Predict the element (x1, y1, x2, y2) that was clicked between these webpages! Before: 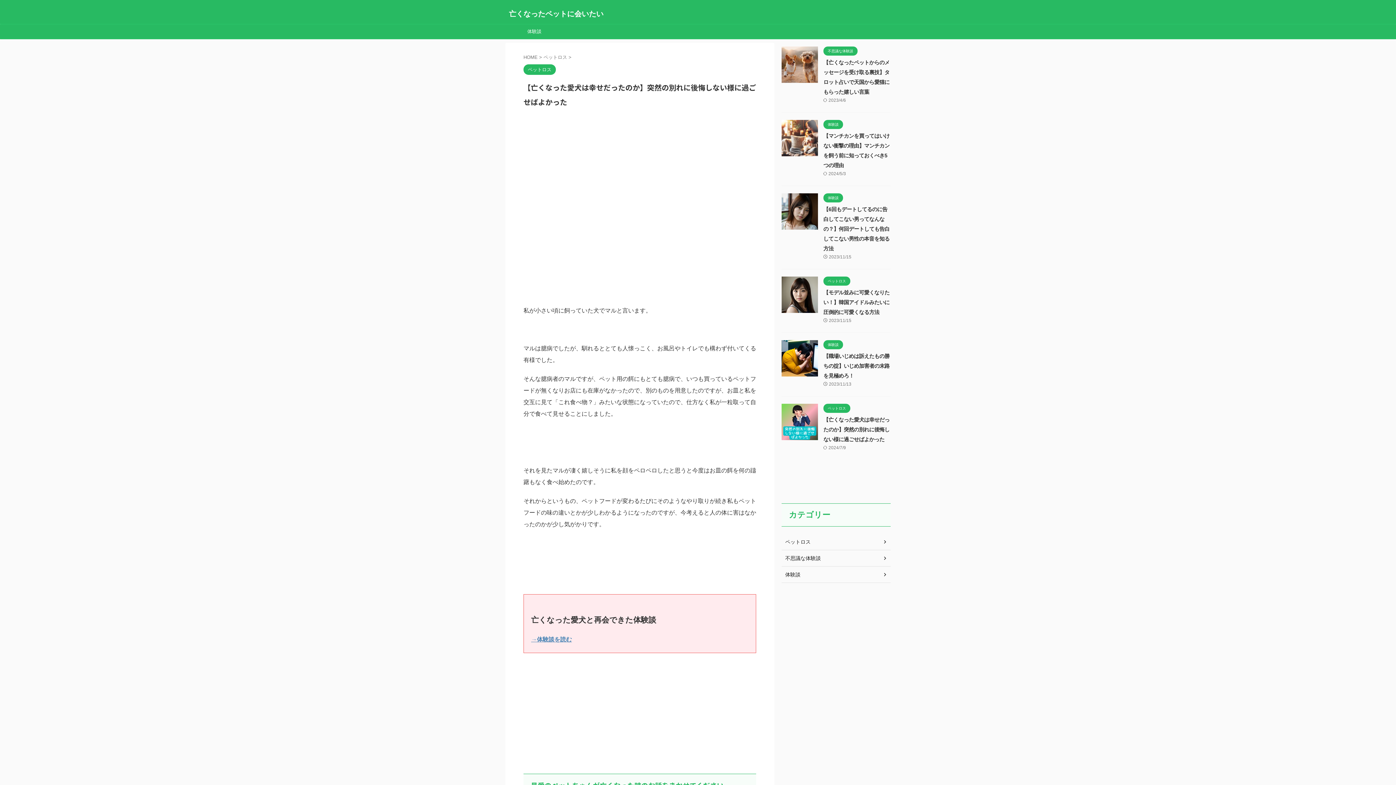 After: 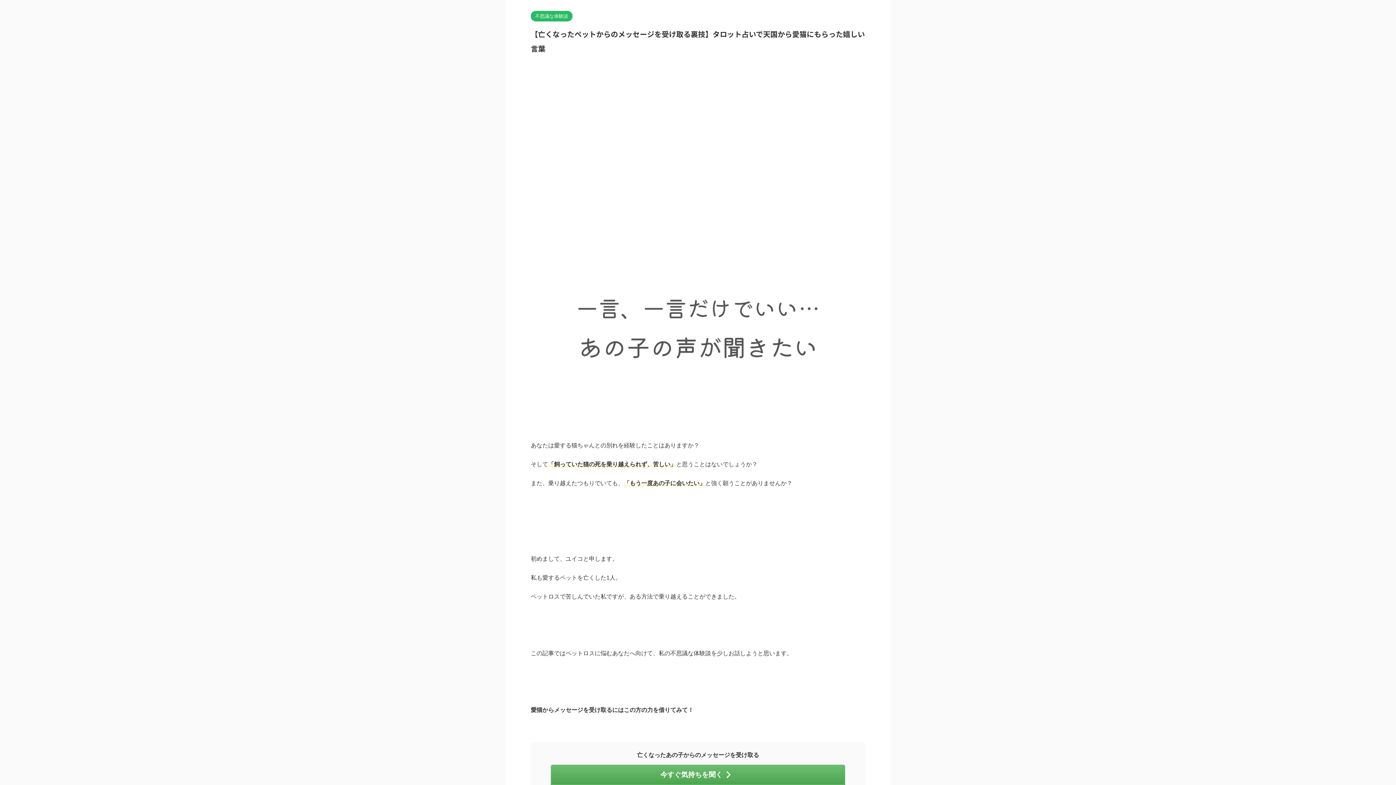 Action: label: 体験談 bbox: (505, 24, 563, 38)